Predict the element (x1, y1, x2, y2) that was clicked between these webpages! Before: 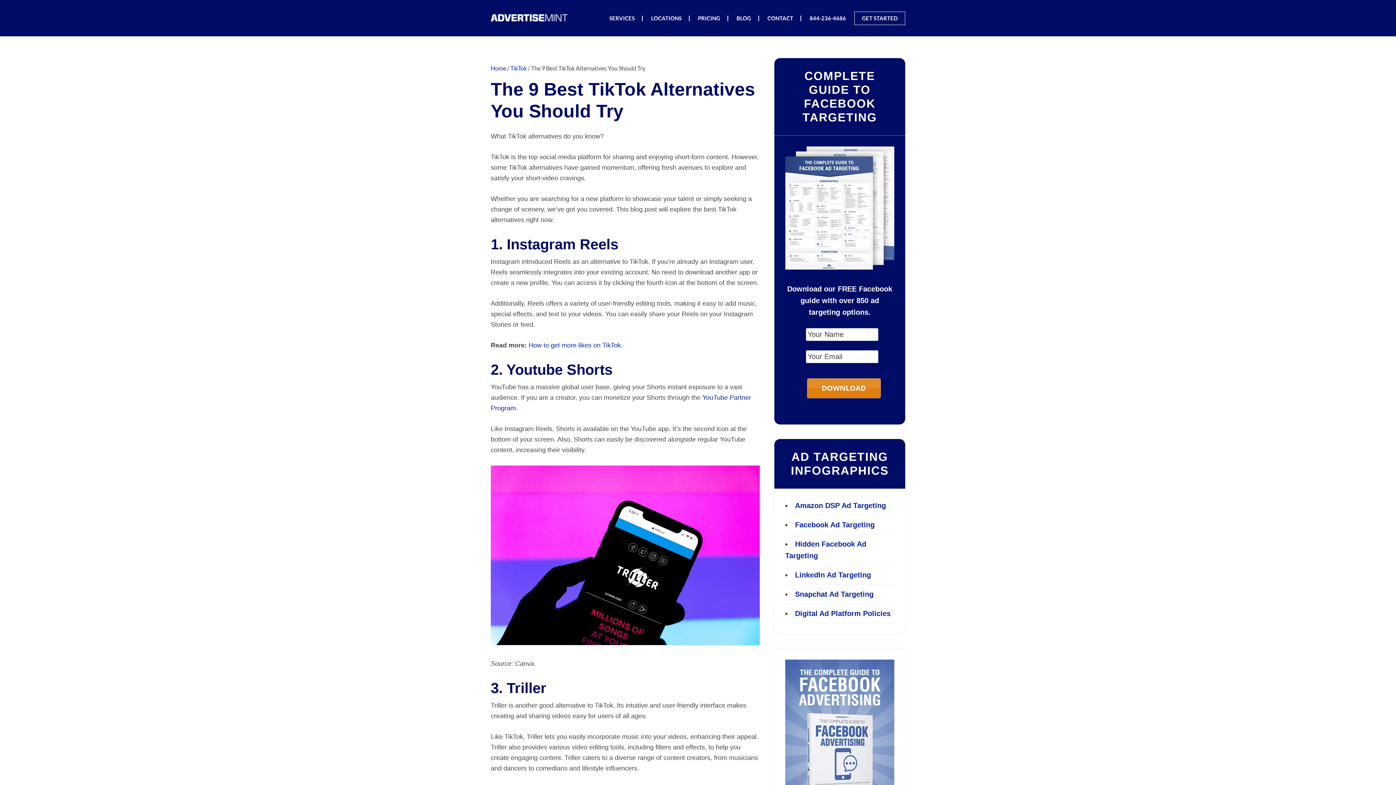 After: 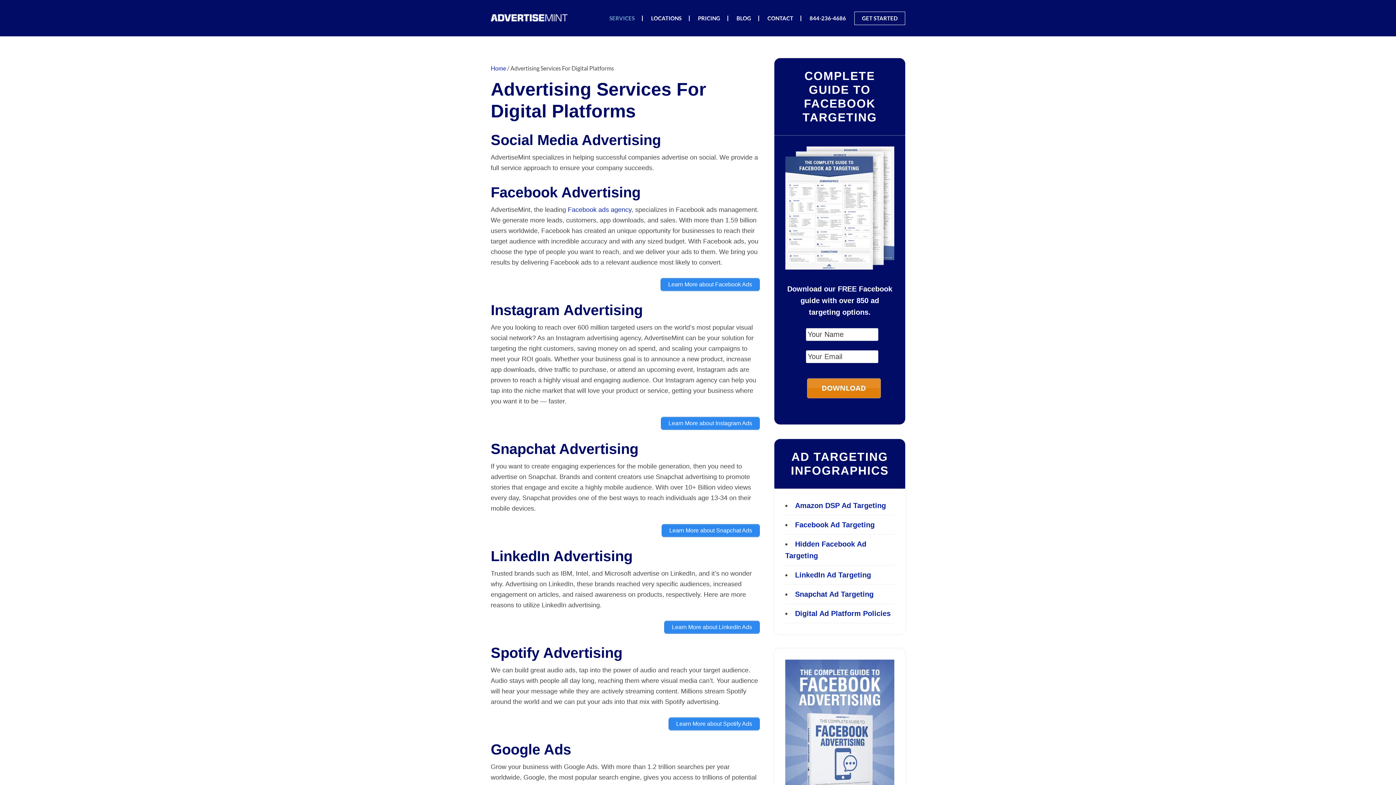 Action: label: SERVICES bbox: (602, 15, 642, 21)